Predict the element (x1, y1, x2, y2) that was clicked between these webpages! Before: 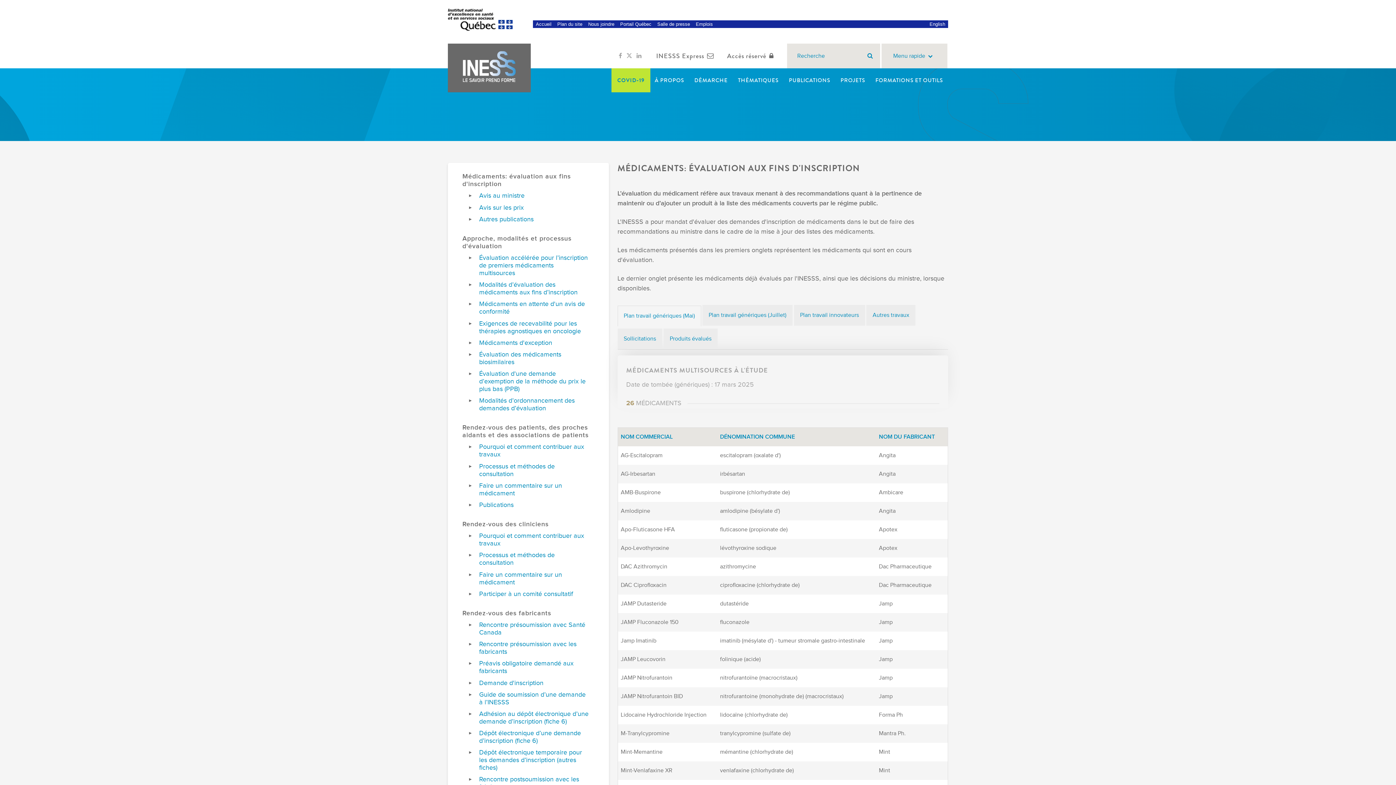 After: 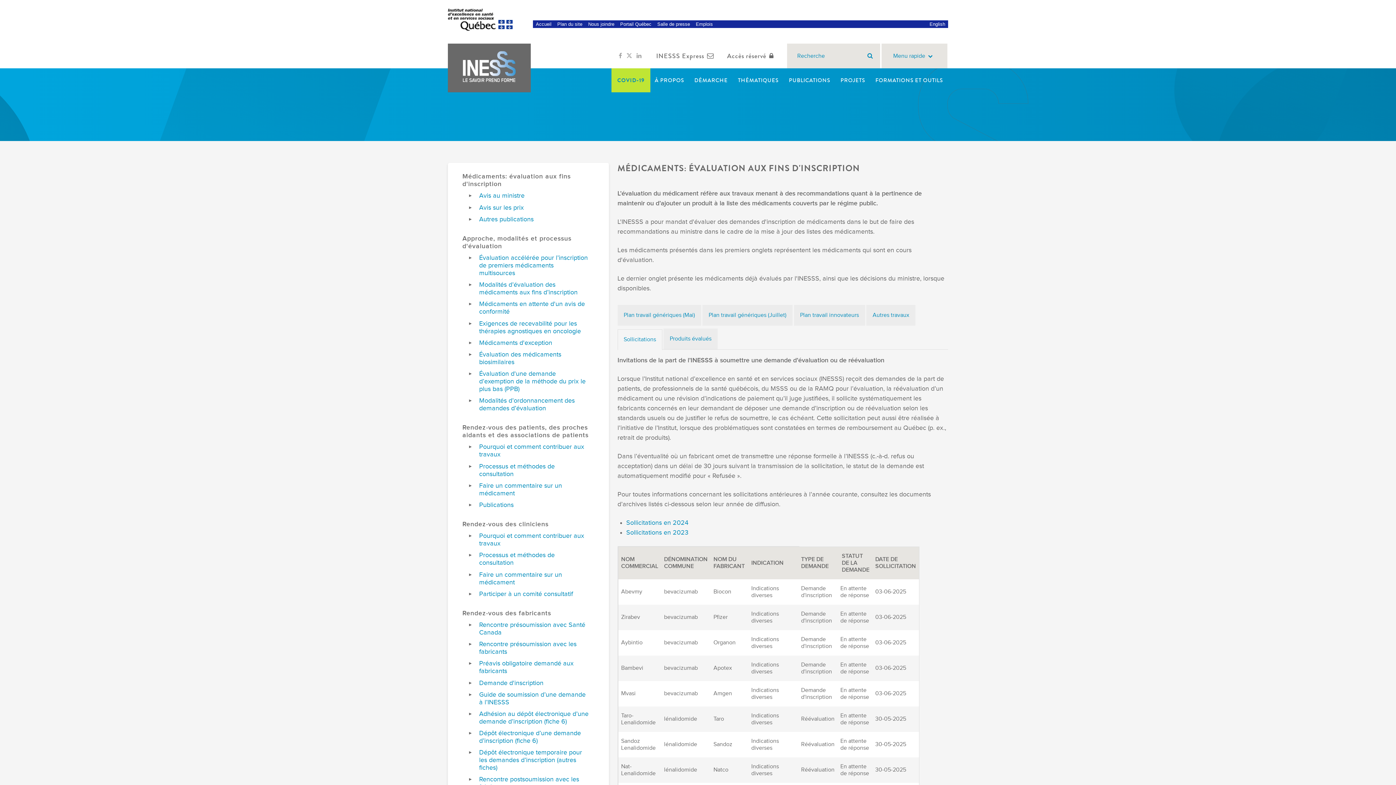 Action: label: Sollicitations bbox: (617, 328, 662, 349)